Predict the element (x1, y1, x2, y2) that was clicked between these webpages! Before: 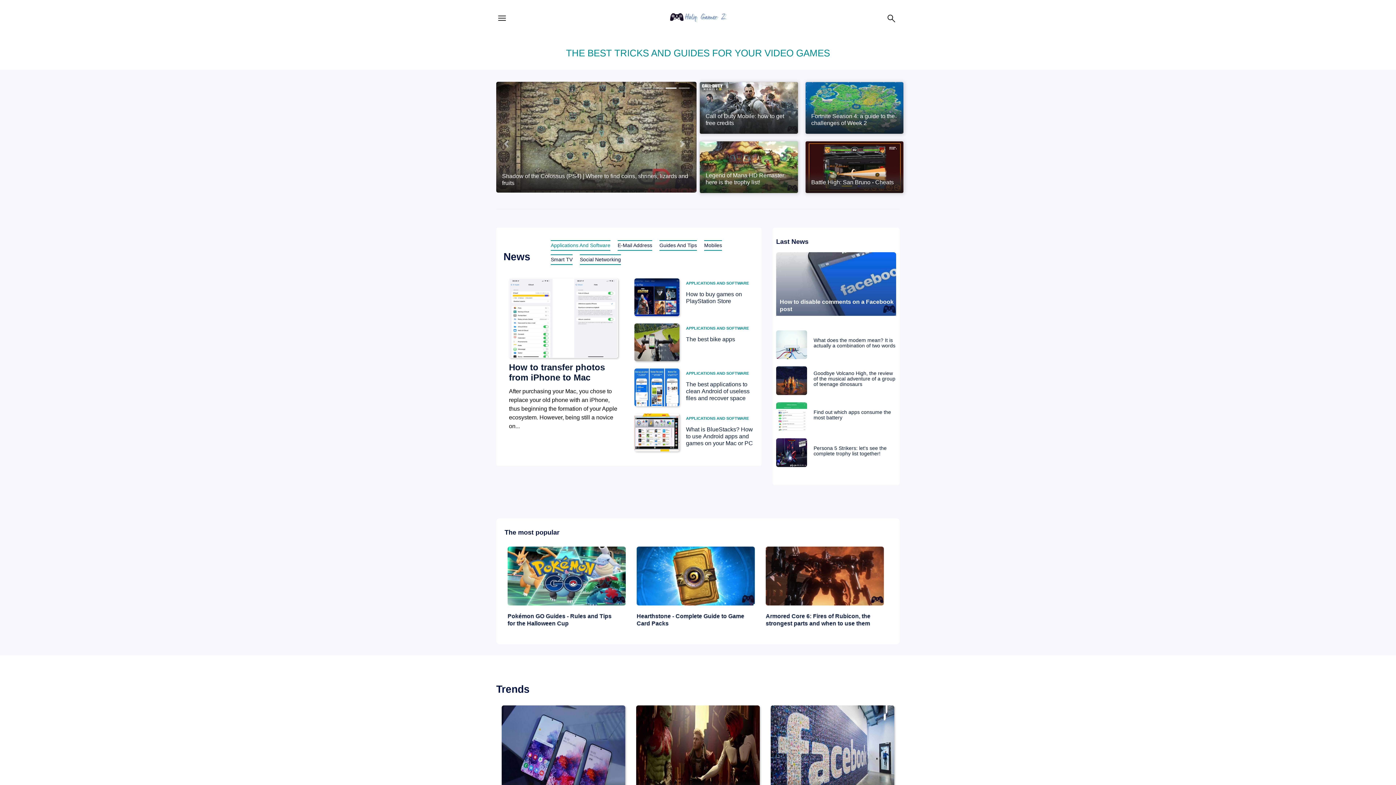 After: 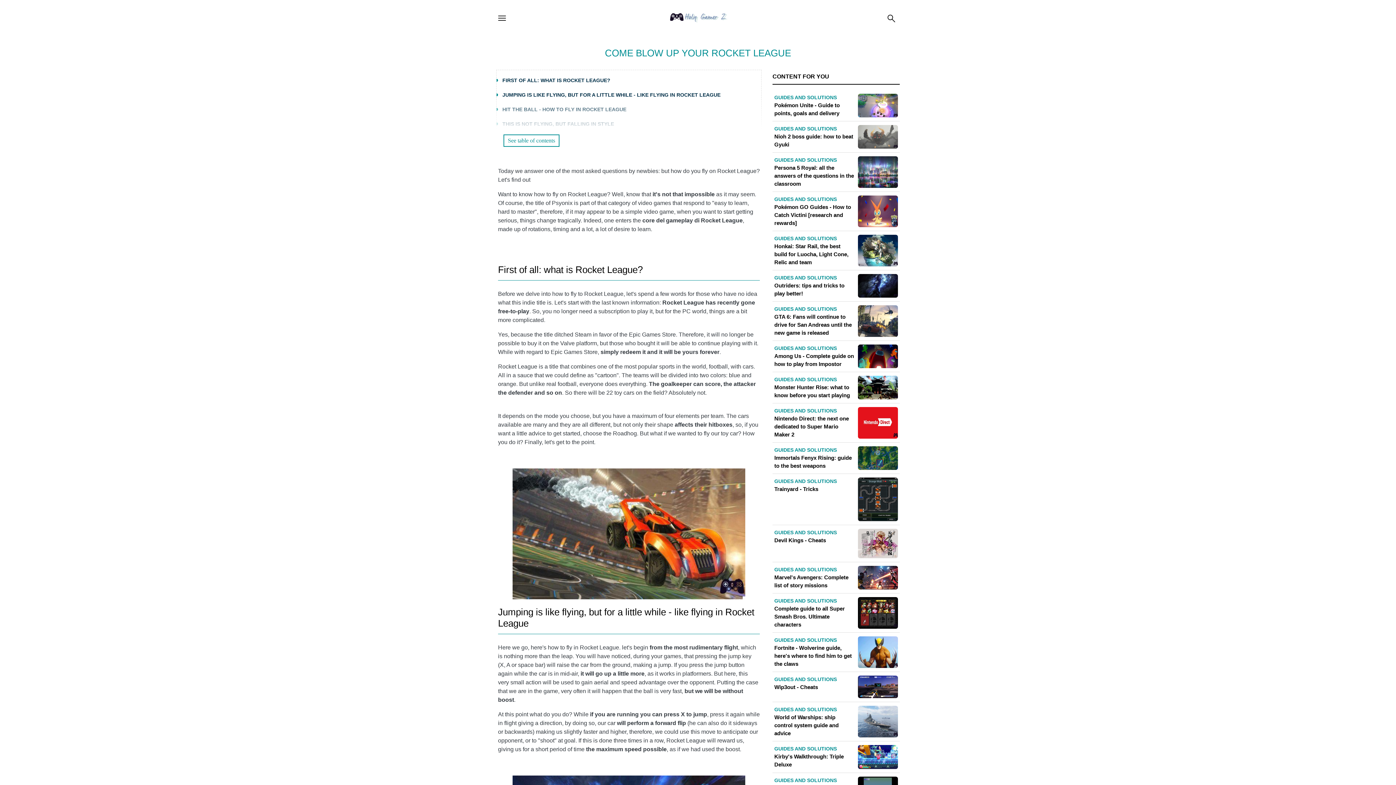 Action: bbox: (768, 613, 886, 620) label: Come blow up your Rocket League